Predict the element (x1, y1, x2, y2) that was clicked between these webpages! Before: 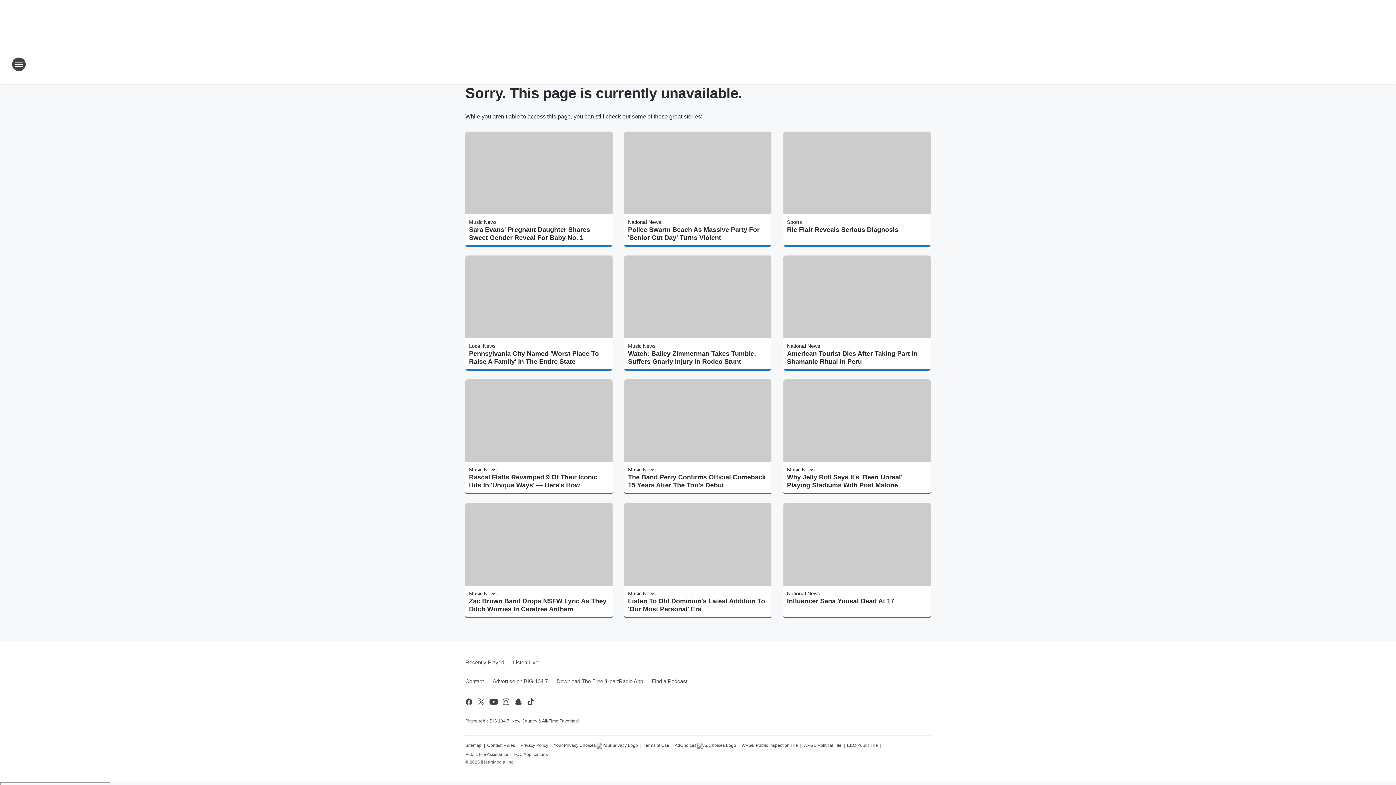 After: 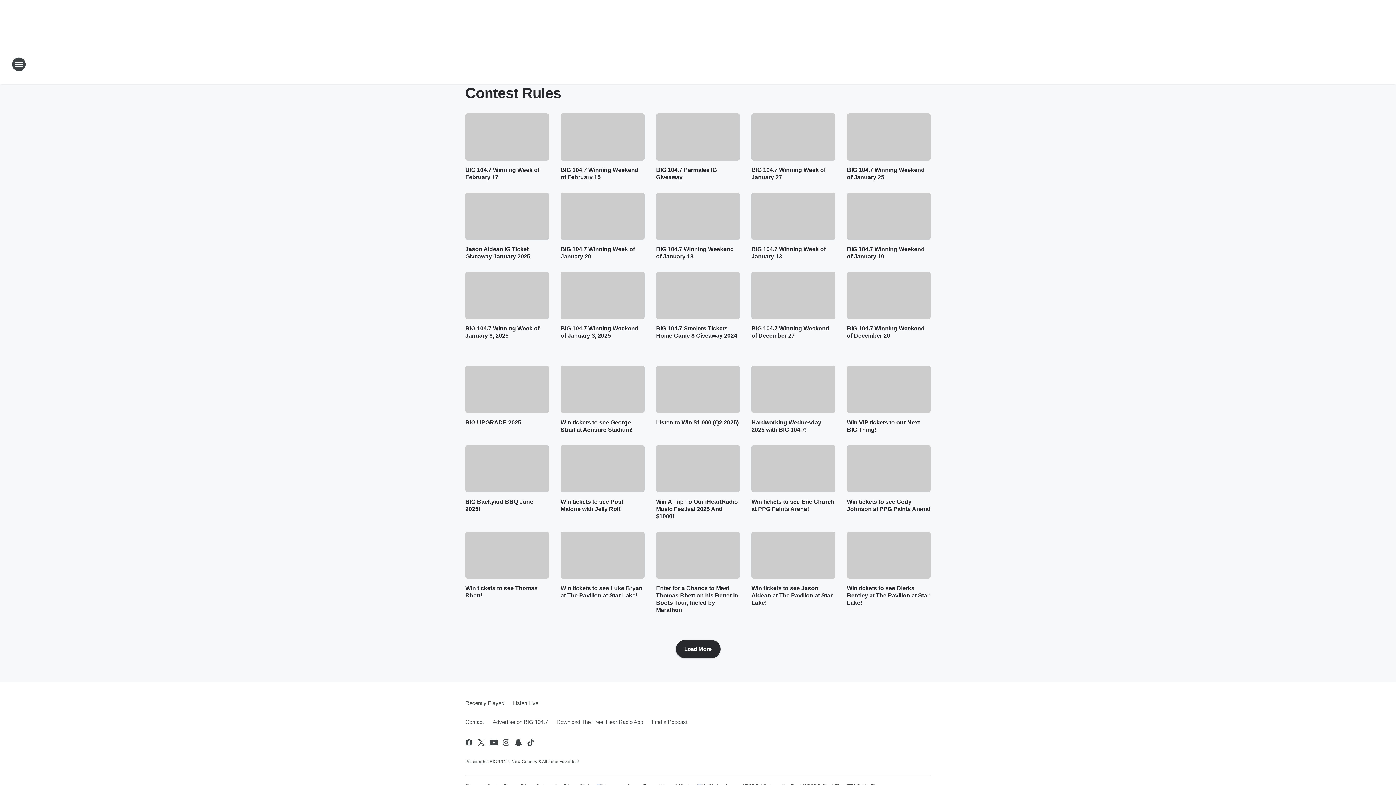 Action: bbox: (487, 740, 515, 749) label: Contest Rules